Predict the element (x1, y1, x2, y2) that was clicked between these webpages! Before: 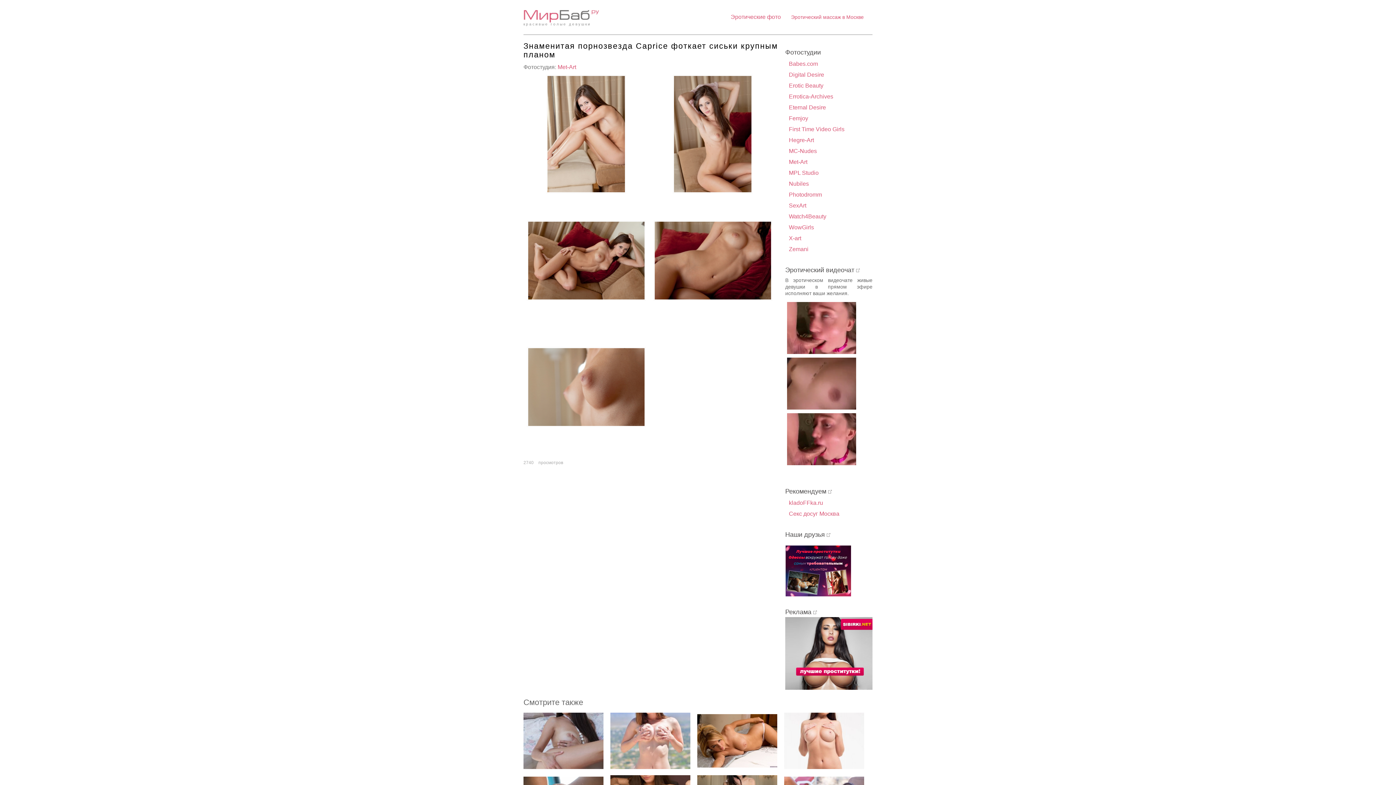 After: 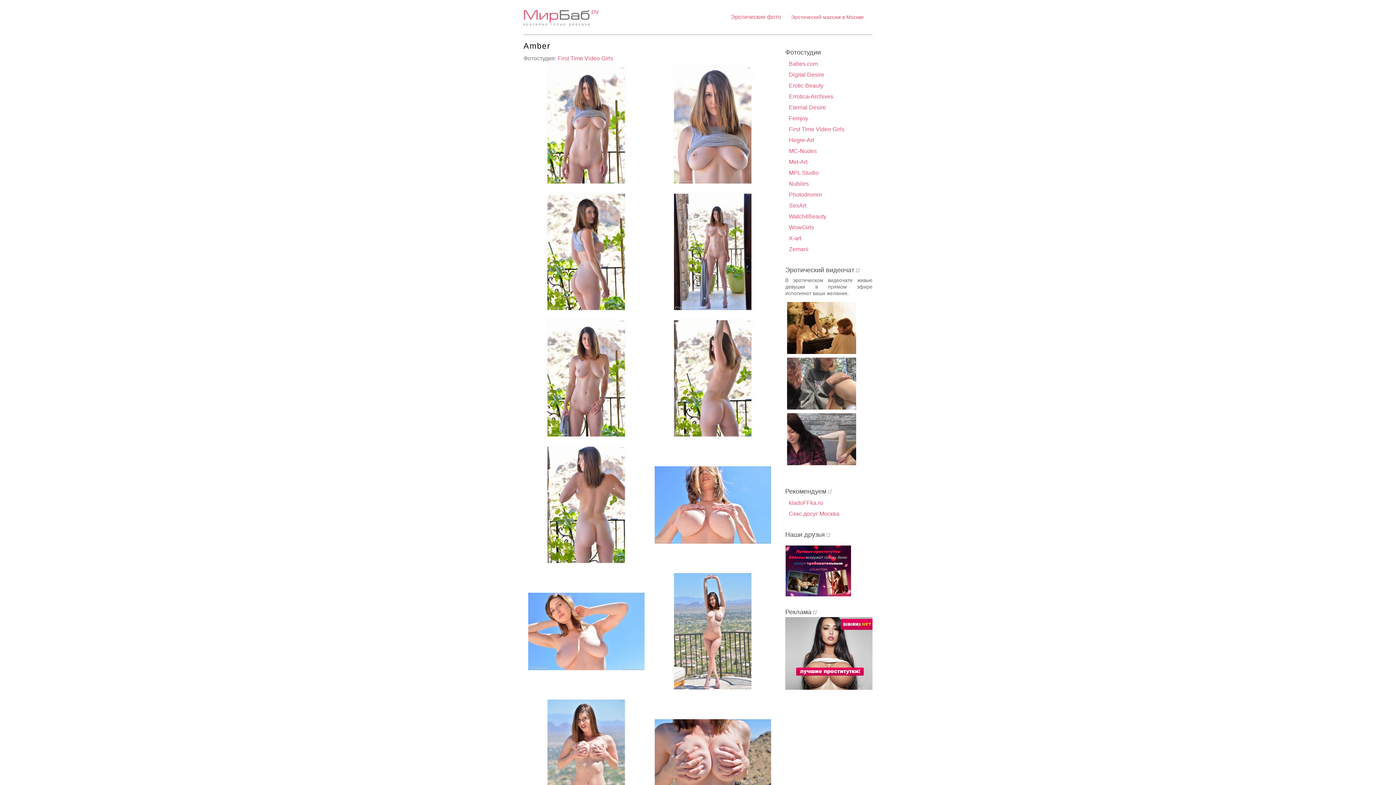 Action: bbox: (610, 713, 690, 769)